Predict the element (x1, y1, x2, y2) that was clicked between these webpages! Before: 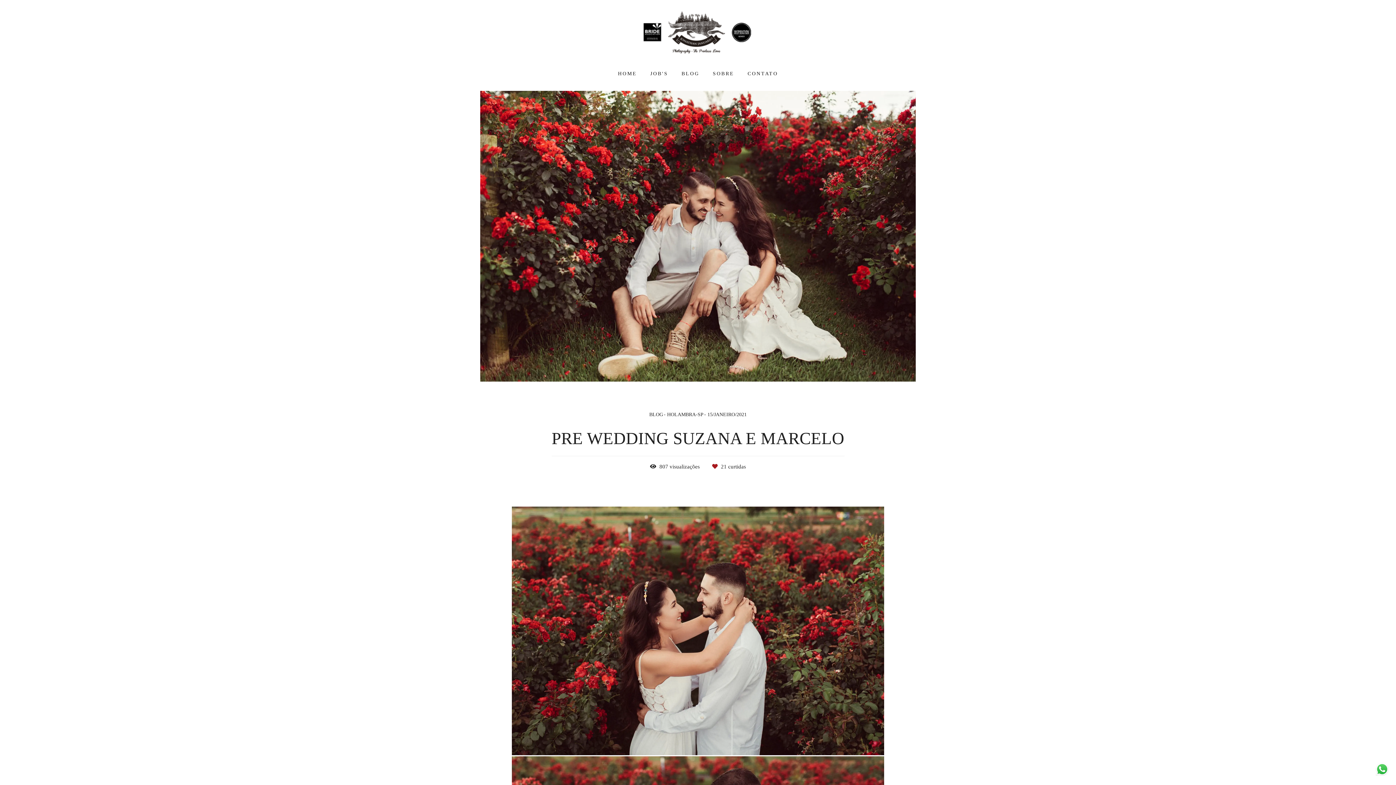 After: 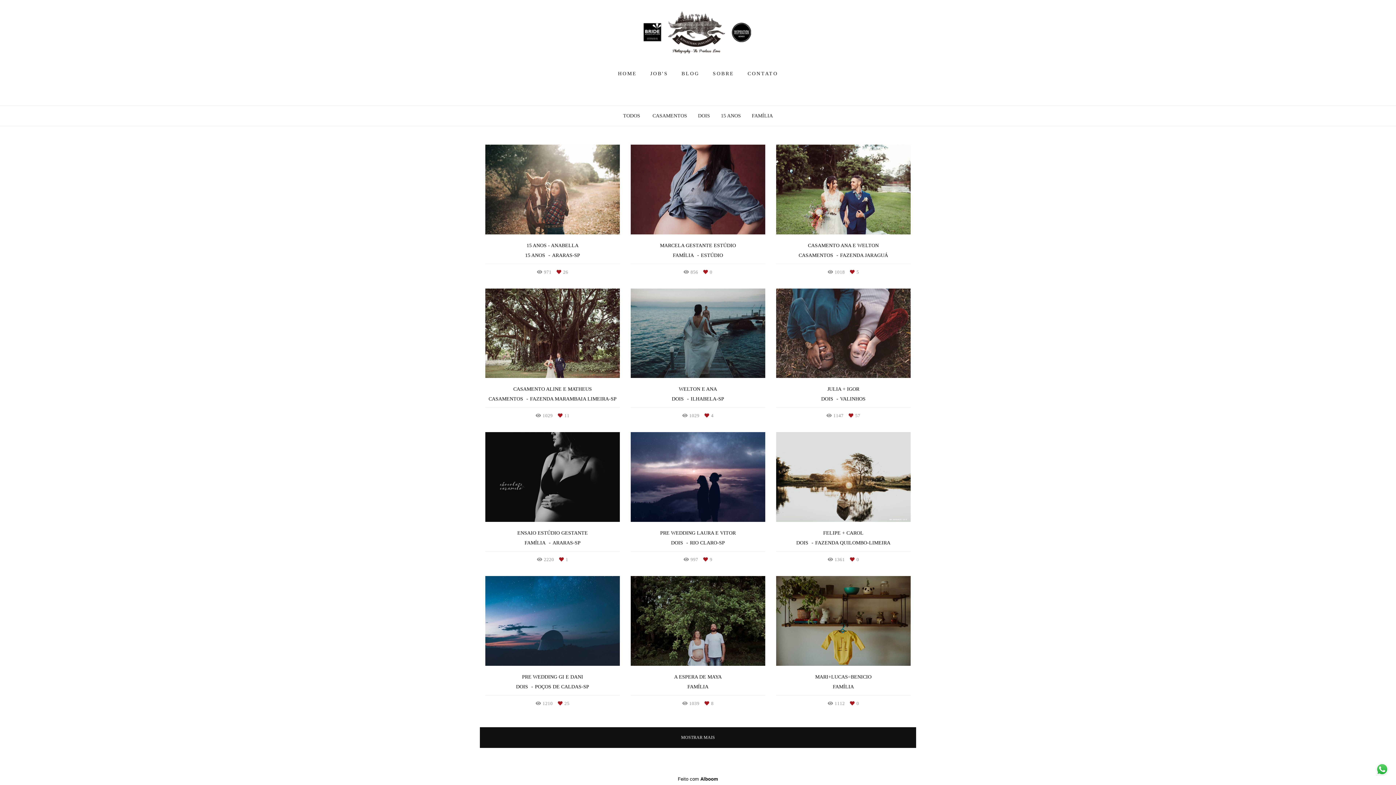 Action: label: JOB'S bbox: (645, 67, 673, 80)